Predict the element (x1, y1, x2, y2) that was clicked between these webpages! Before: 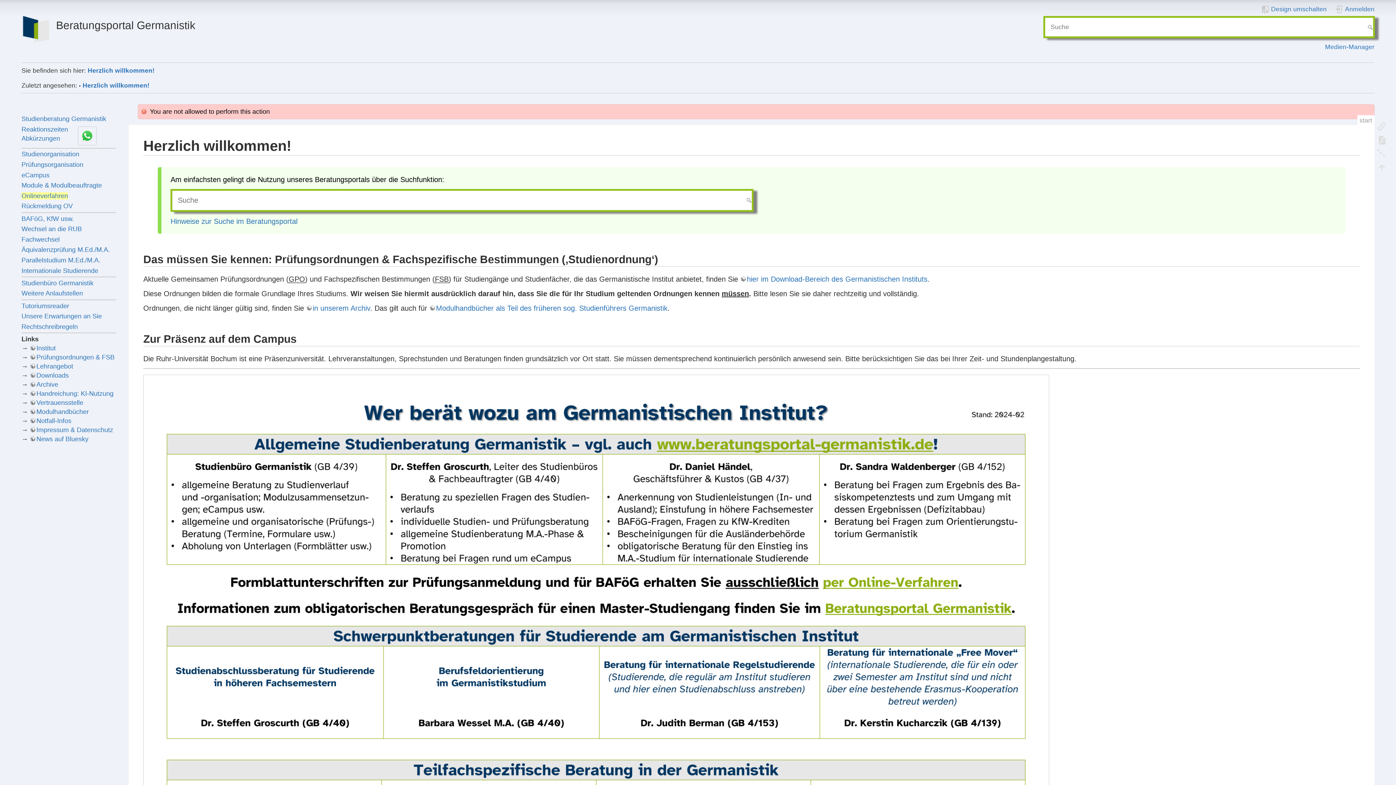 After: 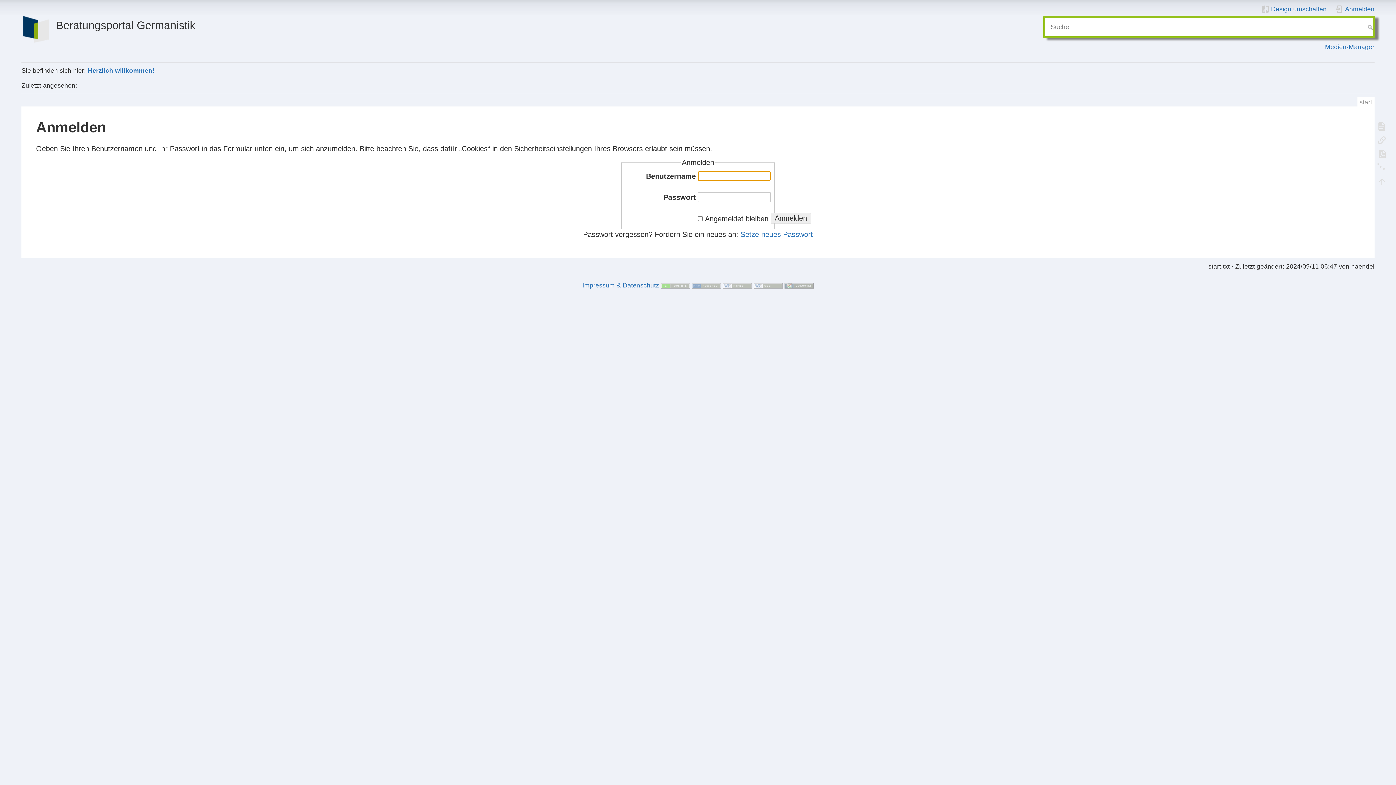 Action: bbox: (1335, 4, 1374, 13) label: Anmelden